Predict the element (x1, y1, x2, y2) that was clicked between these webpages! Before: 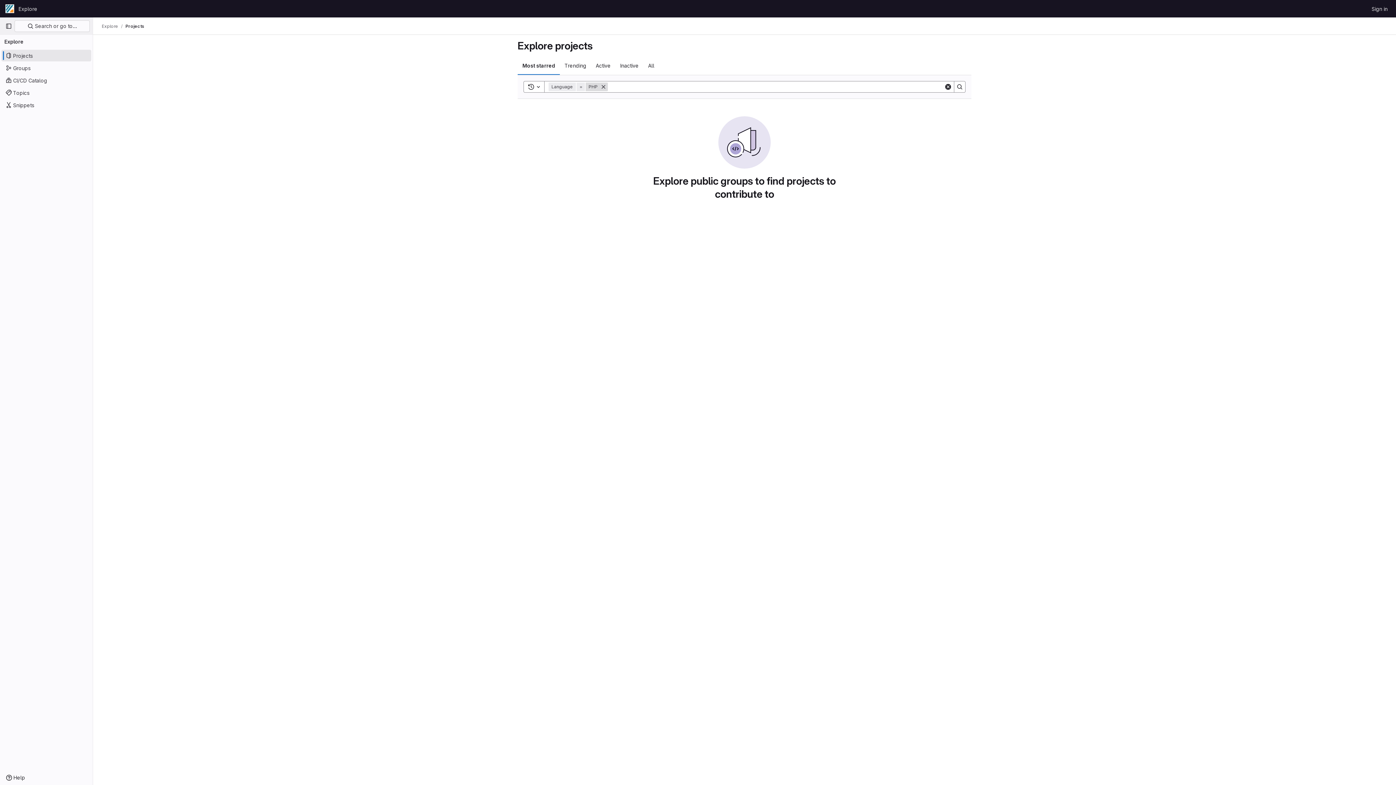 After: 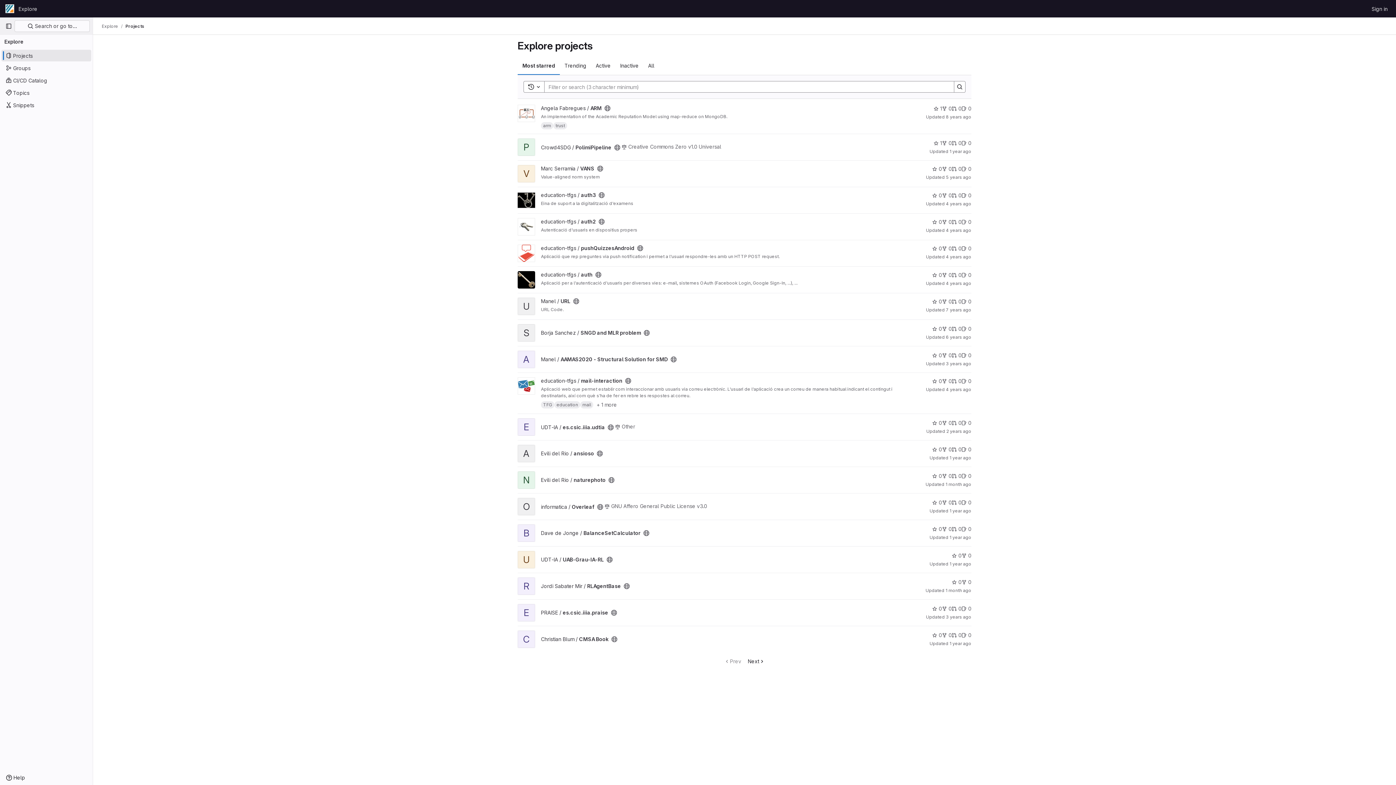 Action: label: Most starred bbox: (517, 56, 560, 74)